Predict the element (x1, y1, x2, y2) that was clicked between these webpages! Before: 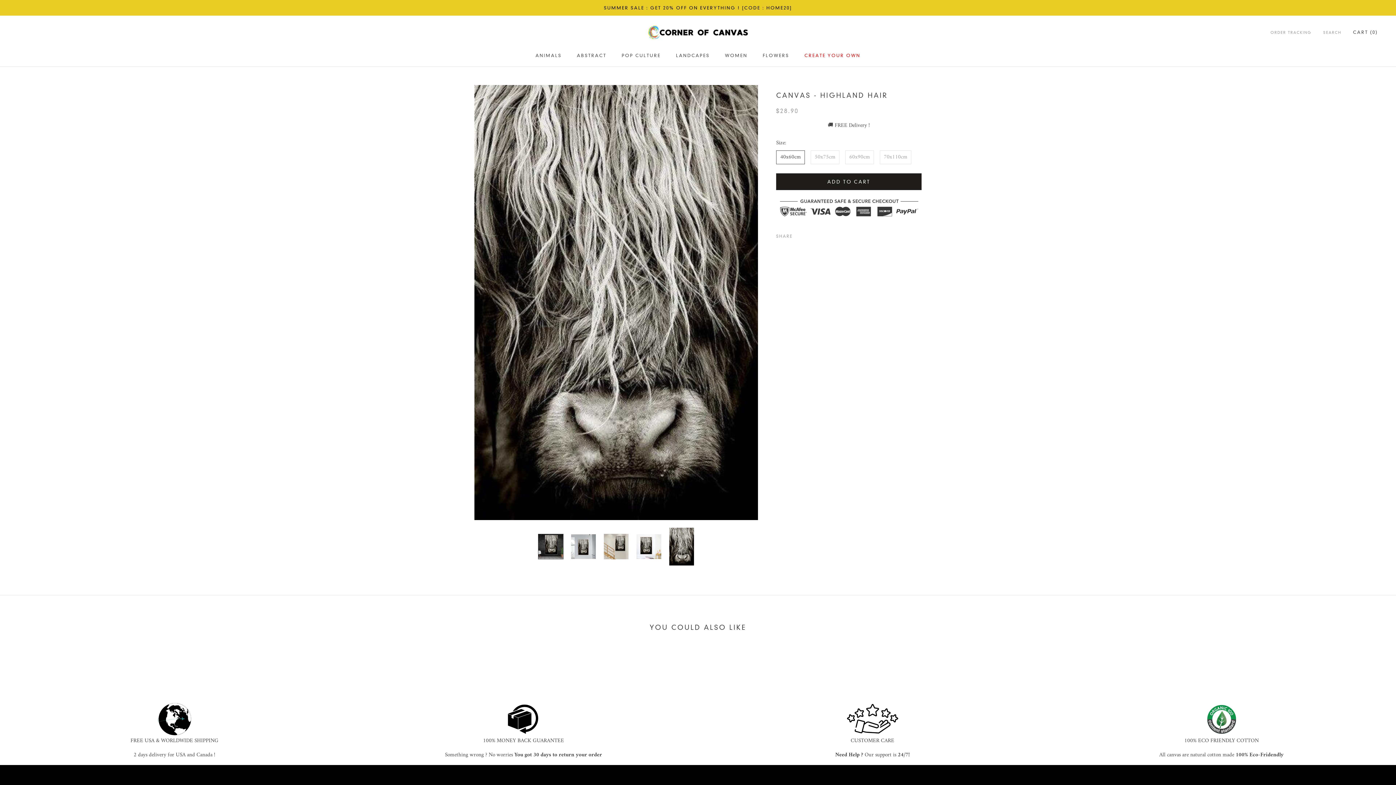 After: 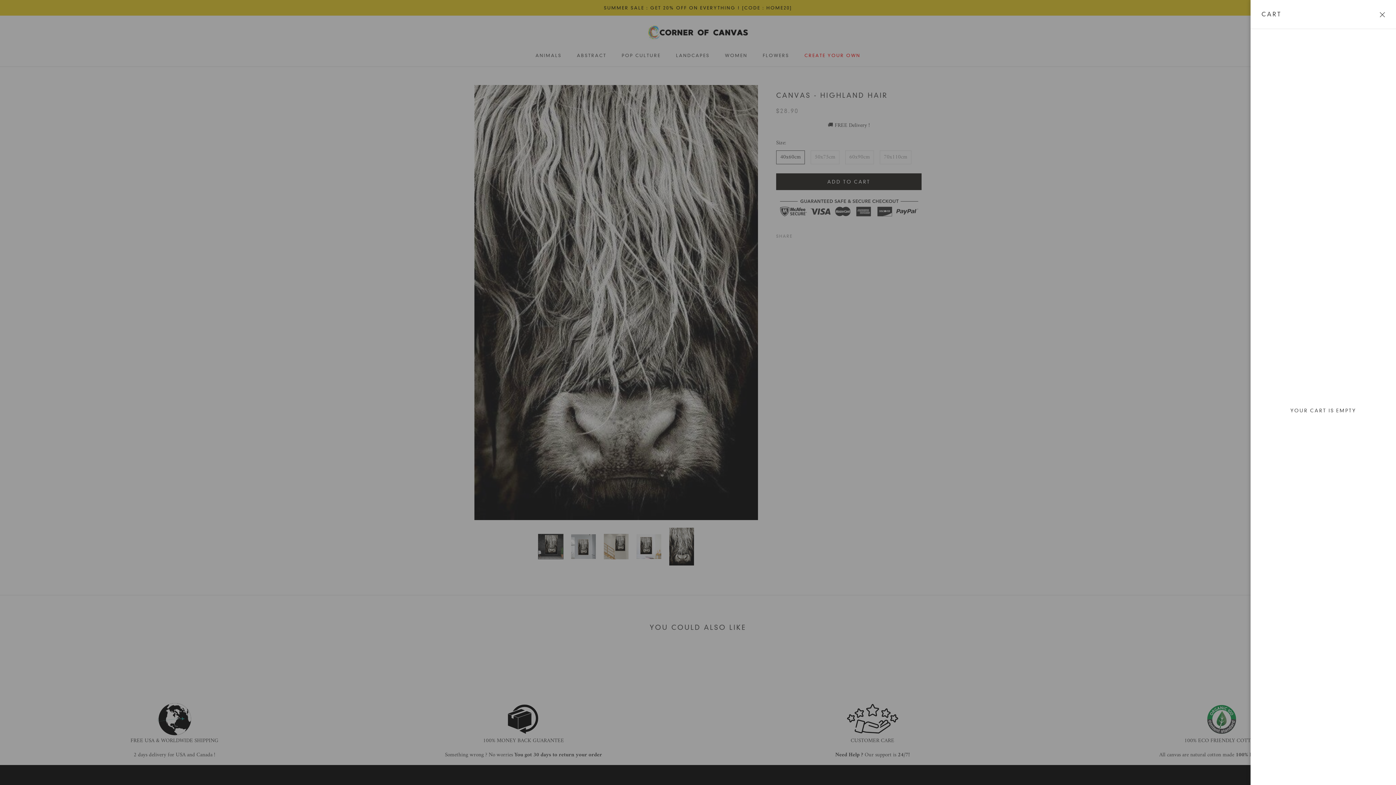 Action: bbox: (1351, 30, 1378, 35) label: Open cart